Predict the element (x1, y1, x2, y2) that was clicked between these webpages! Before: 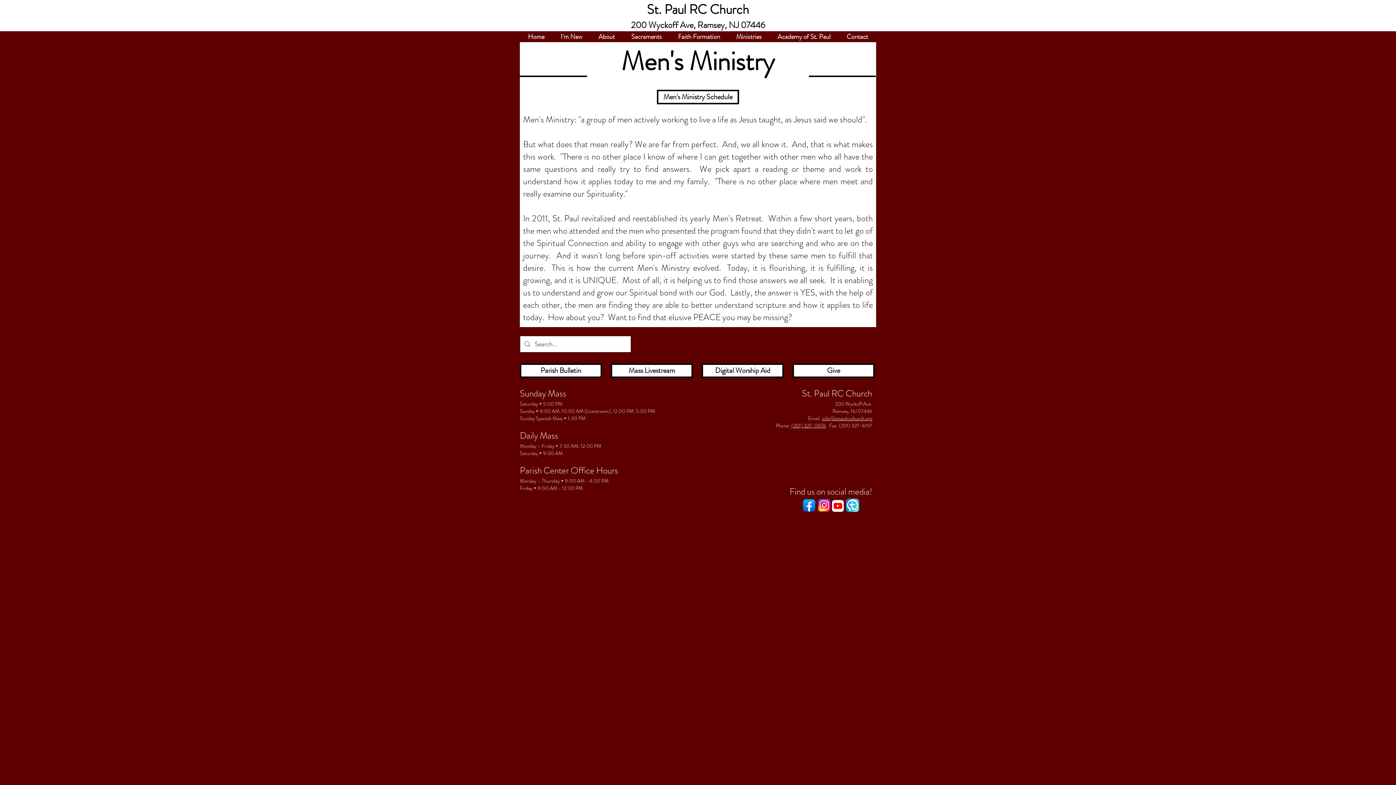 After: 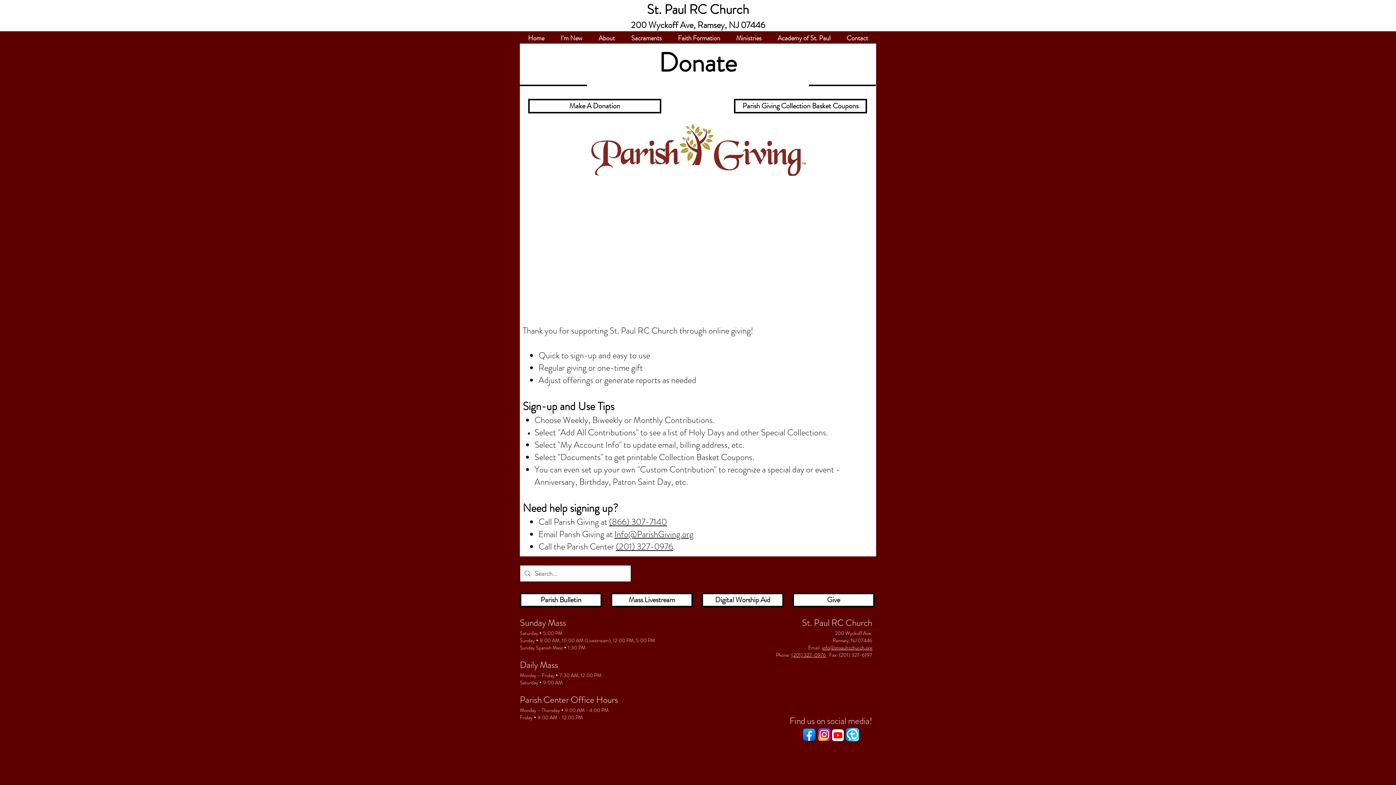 Action: label: Give bbox: (792, 363, 874, 378)